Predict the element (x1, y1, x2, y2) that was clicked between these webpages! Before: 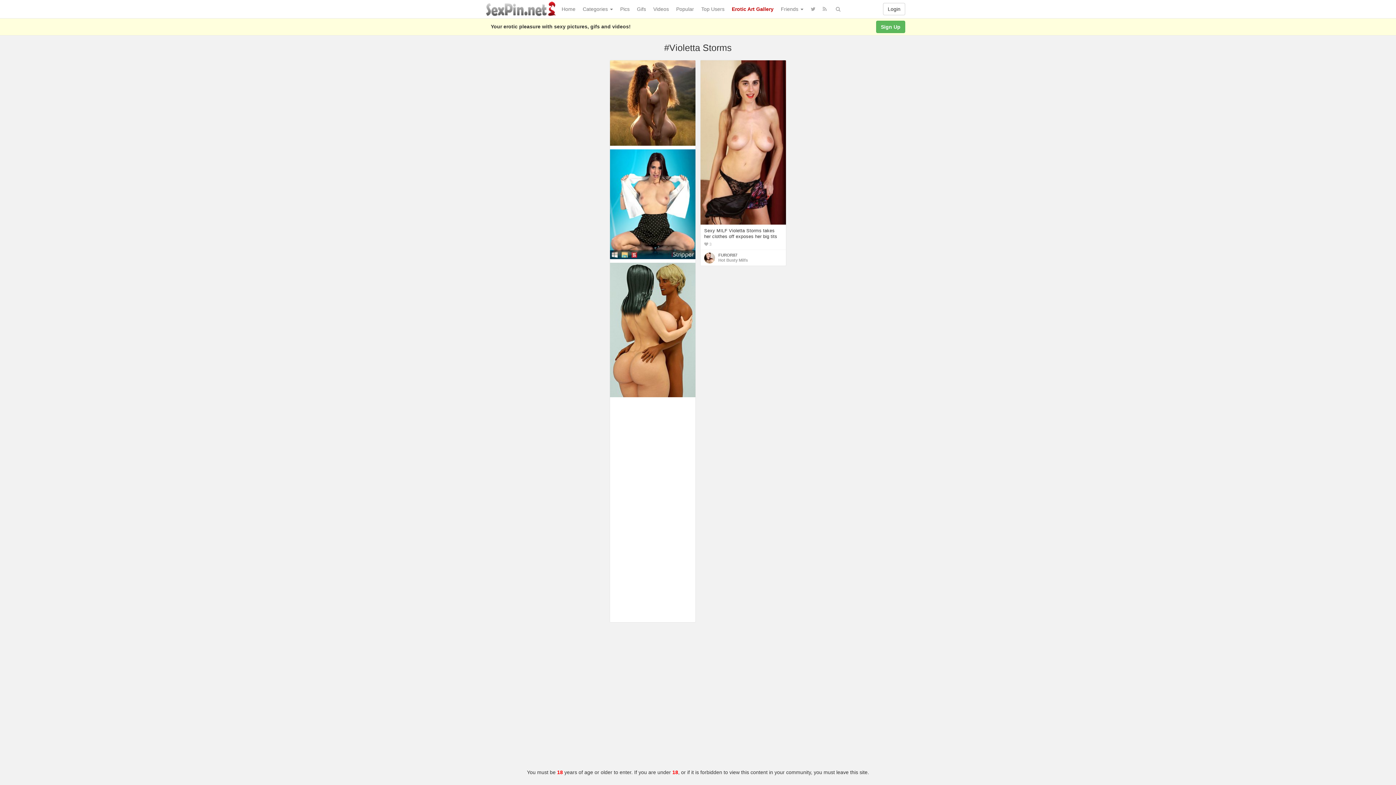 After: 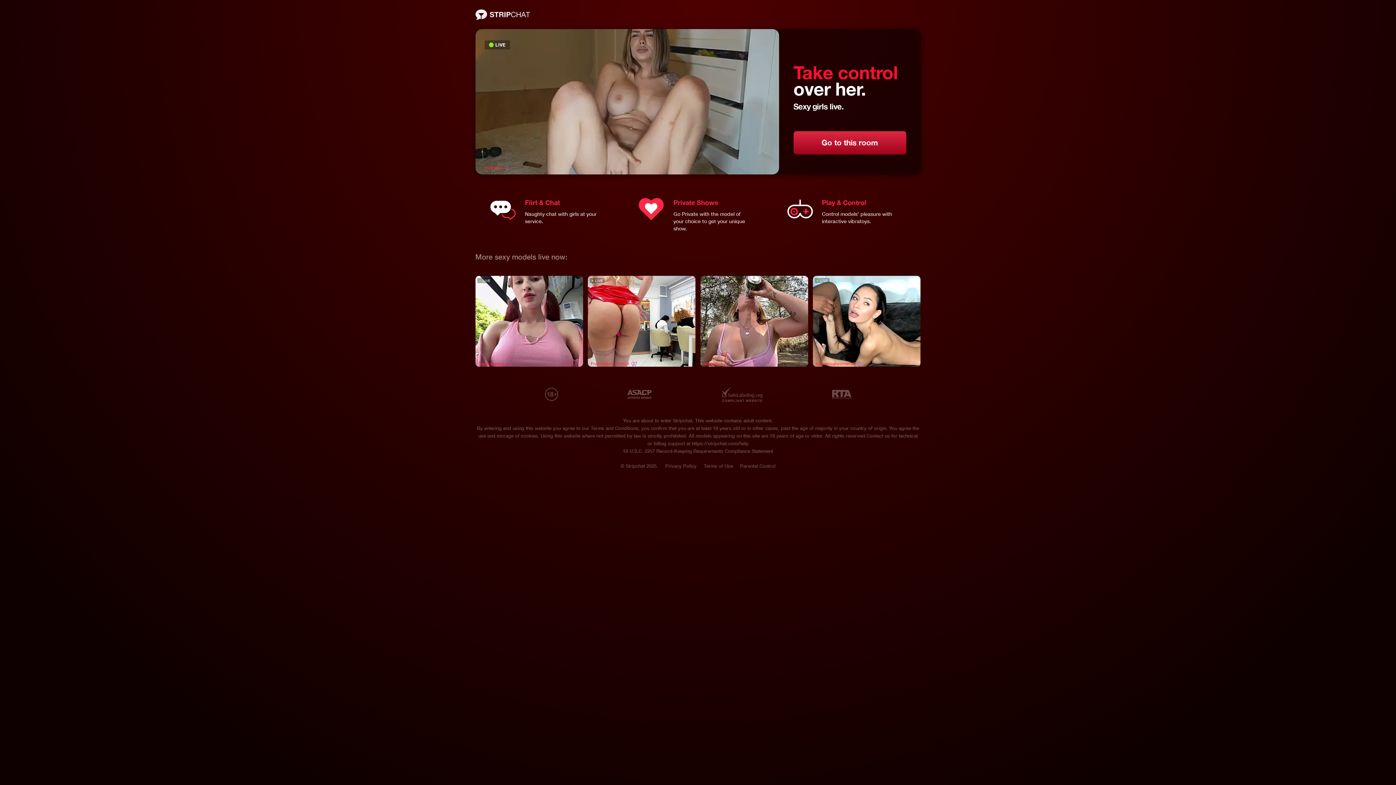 Action: label: Categories  bbox: (579, 0, 616, 18)